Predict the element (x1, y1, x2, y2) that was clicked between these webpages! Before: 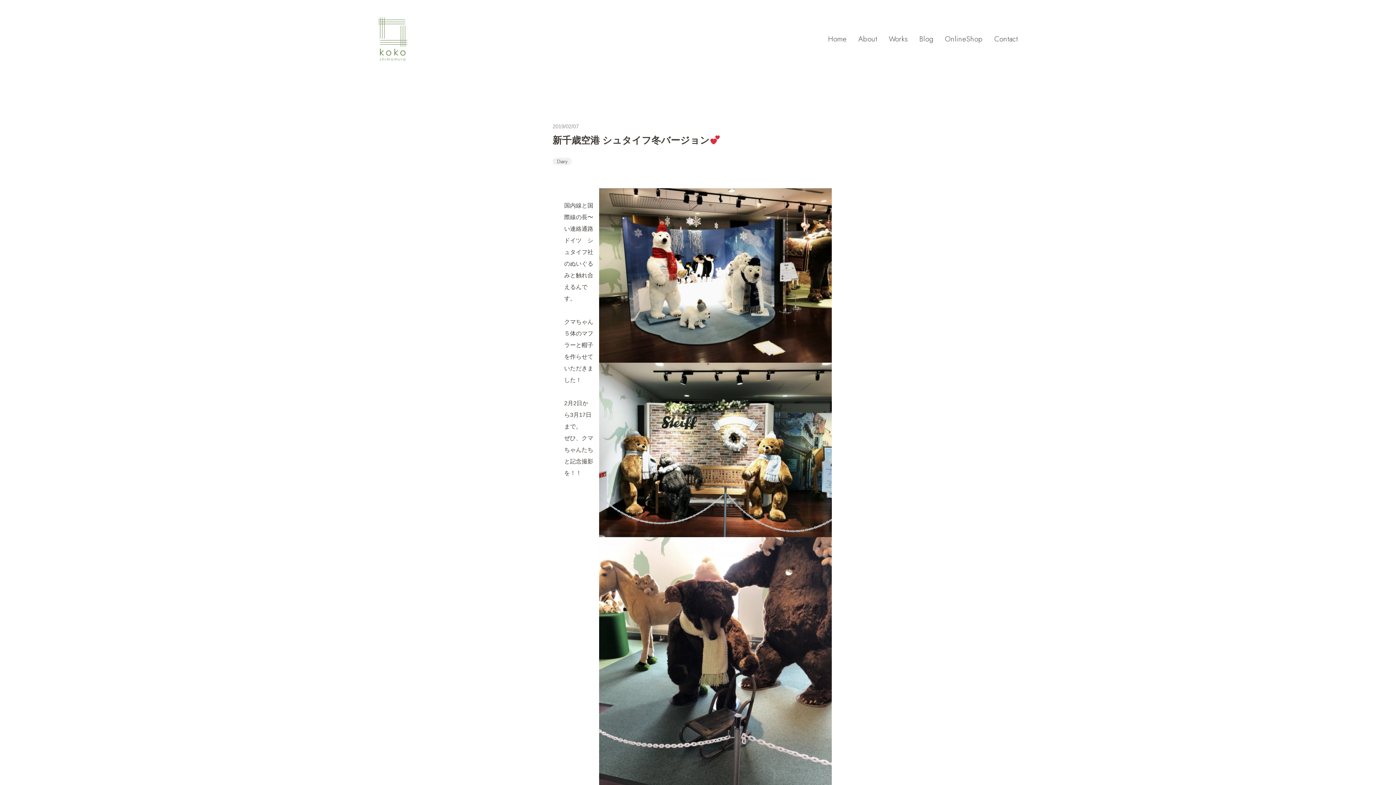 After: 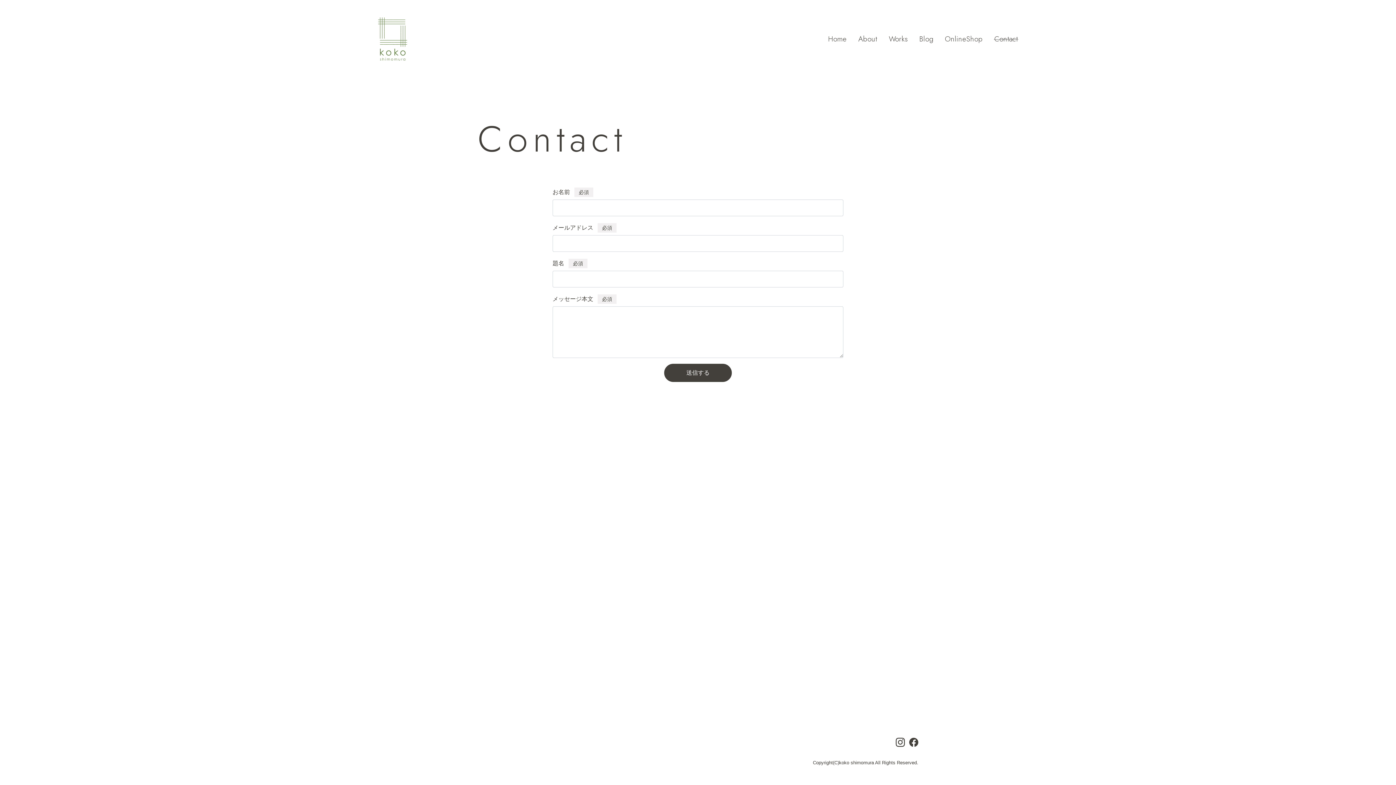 Action: label: Contact bbox: (988, 32, 1024, 45)